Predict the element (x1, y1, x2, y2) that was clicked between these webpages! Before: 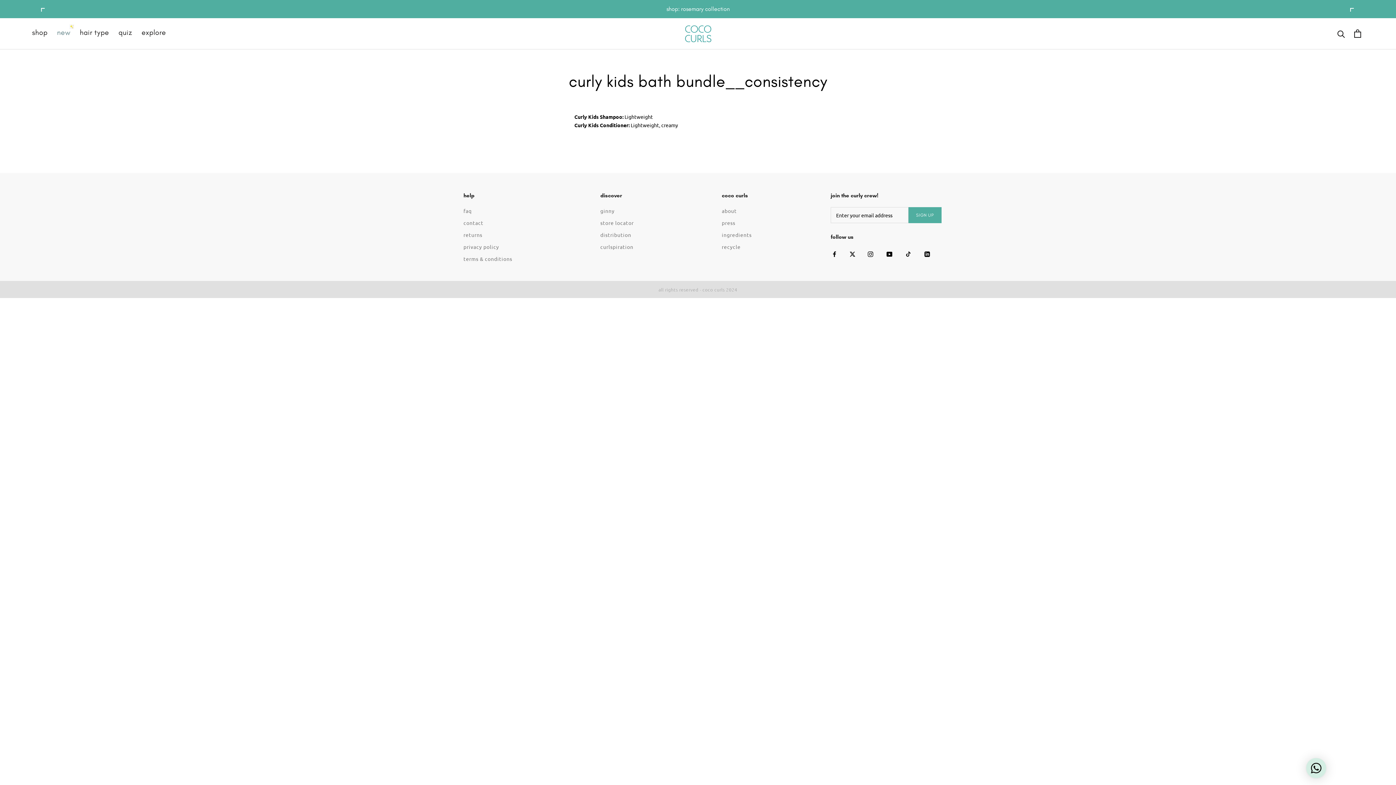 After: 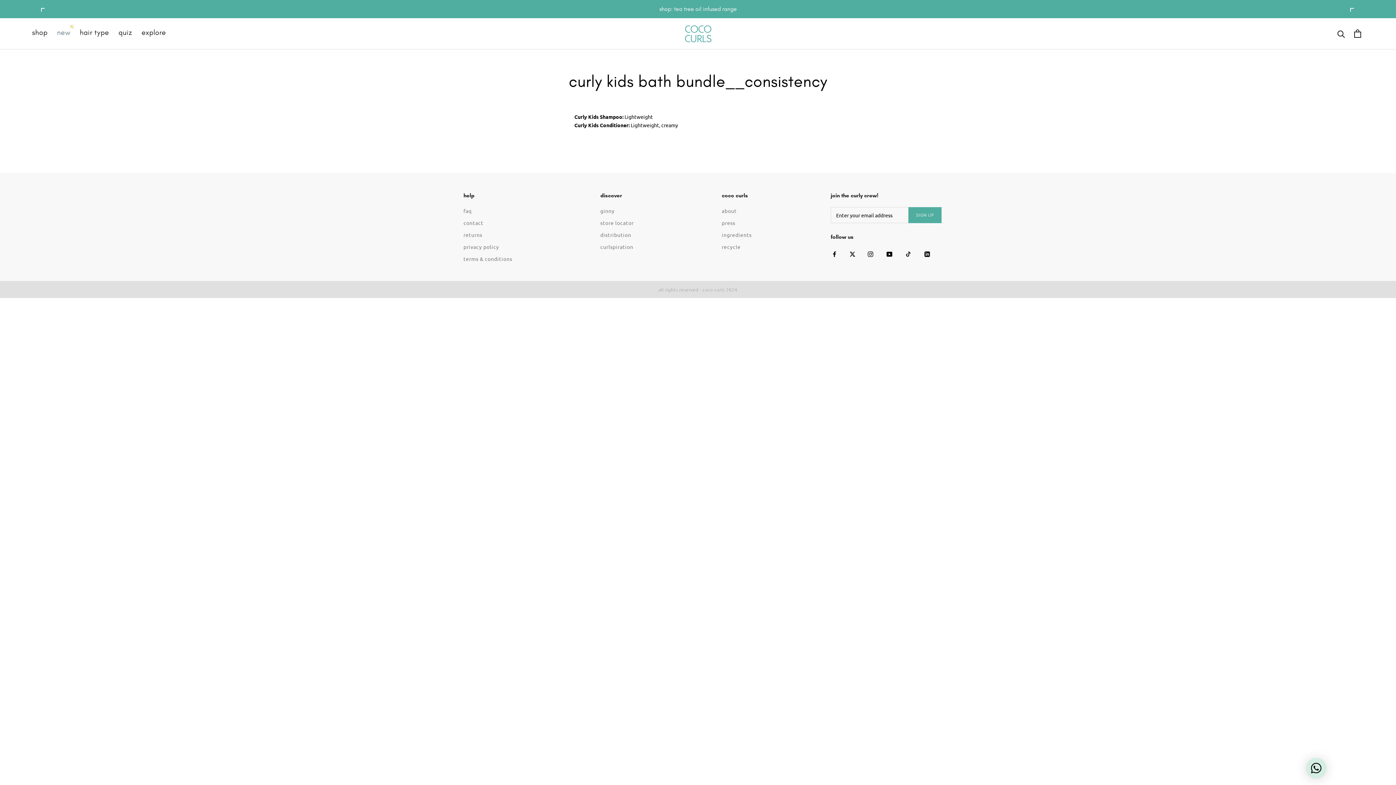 Action: bbox: (923, 251, 931, 257) label: LinkedIn